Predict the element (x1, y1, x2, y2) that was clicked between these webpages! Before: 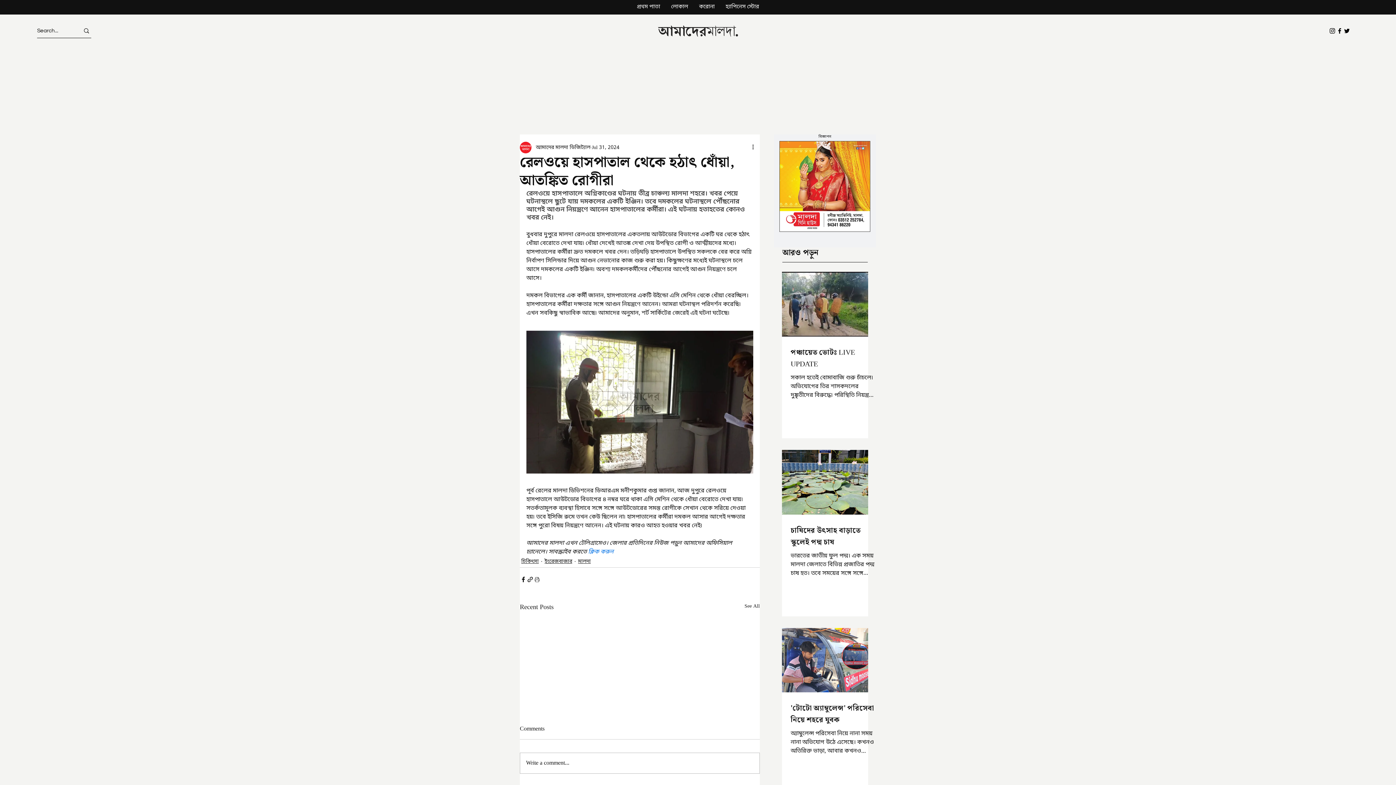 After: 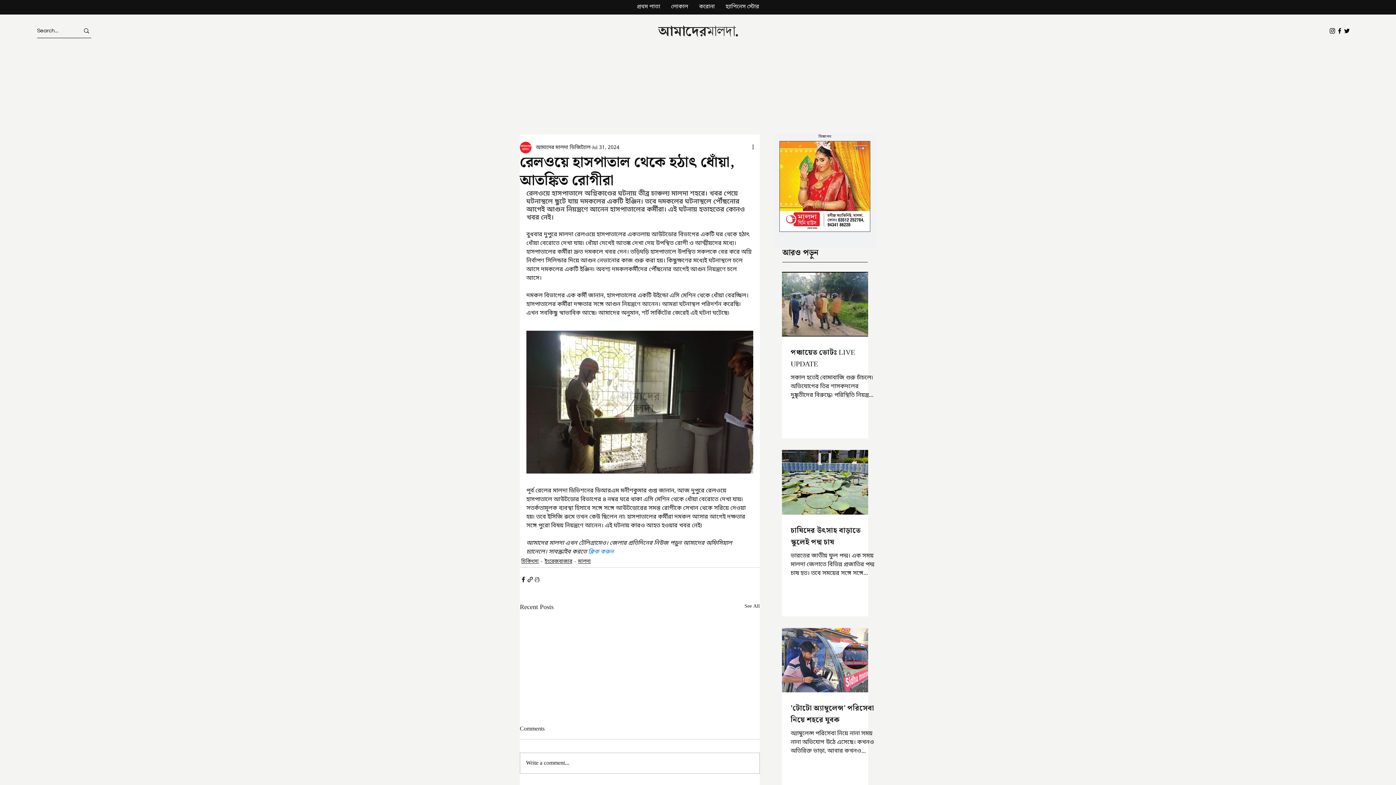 Action: label: Instagram bbox: (1329, 27, 1336, 34)